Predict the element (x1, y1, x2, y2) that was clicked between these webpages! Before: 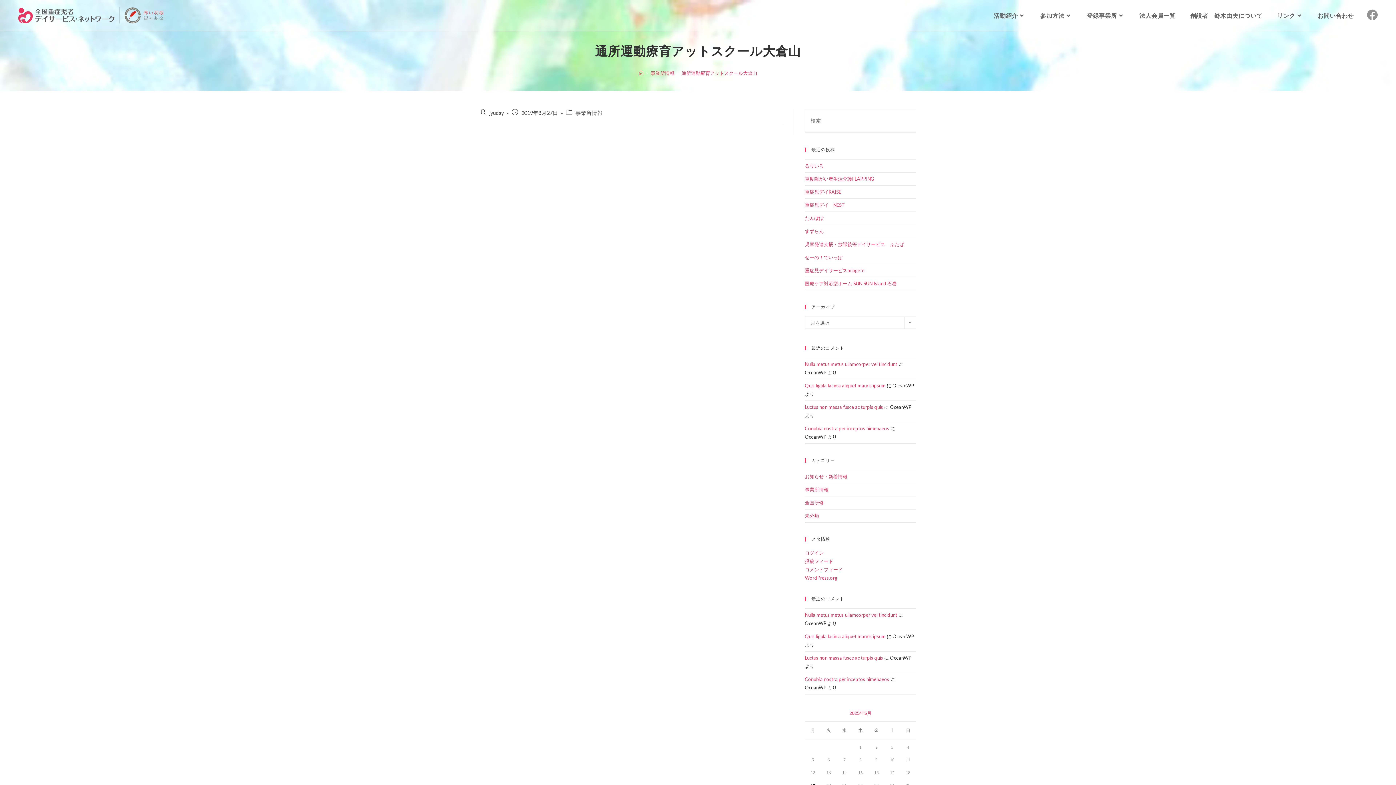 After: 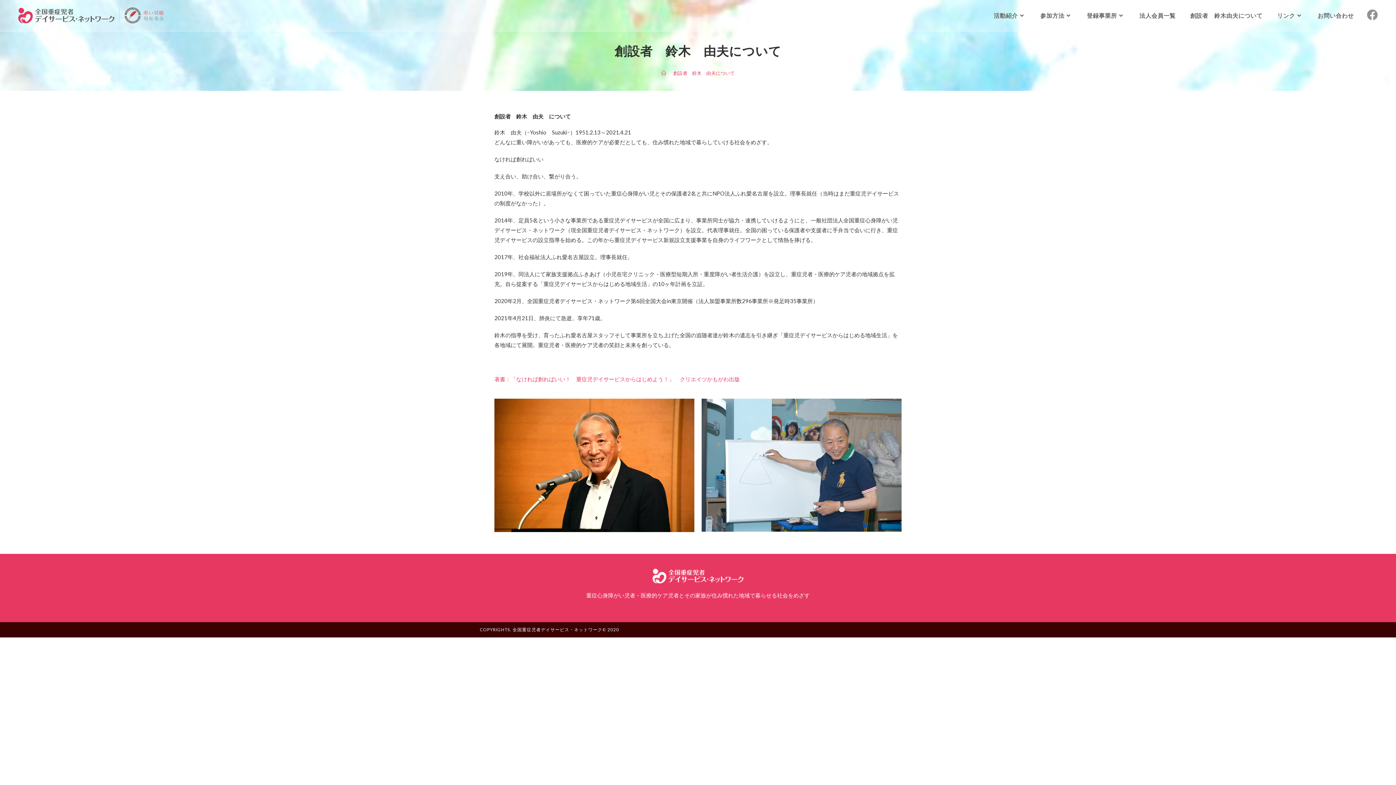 Action: label: 創設者　鈴木由夫について bbox: (1183, 0, 1270, 30)